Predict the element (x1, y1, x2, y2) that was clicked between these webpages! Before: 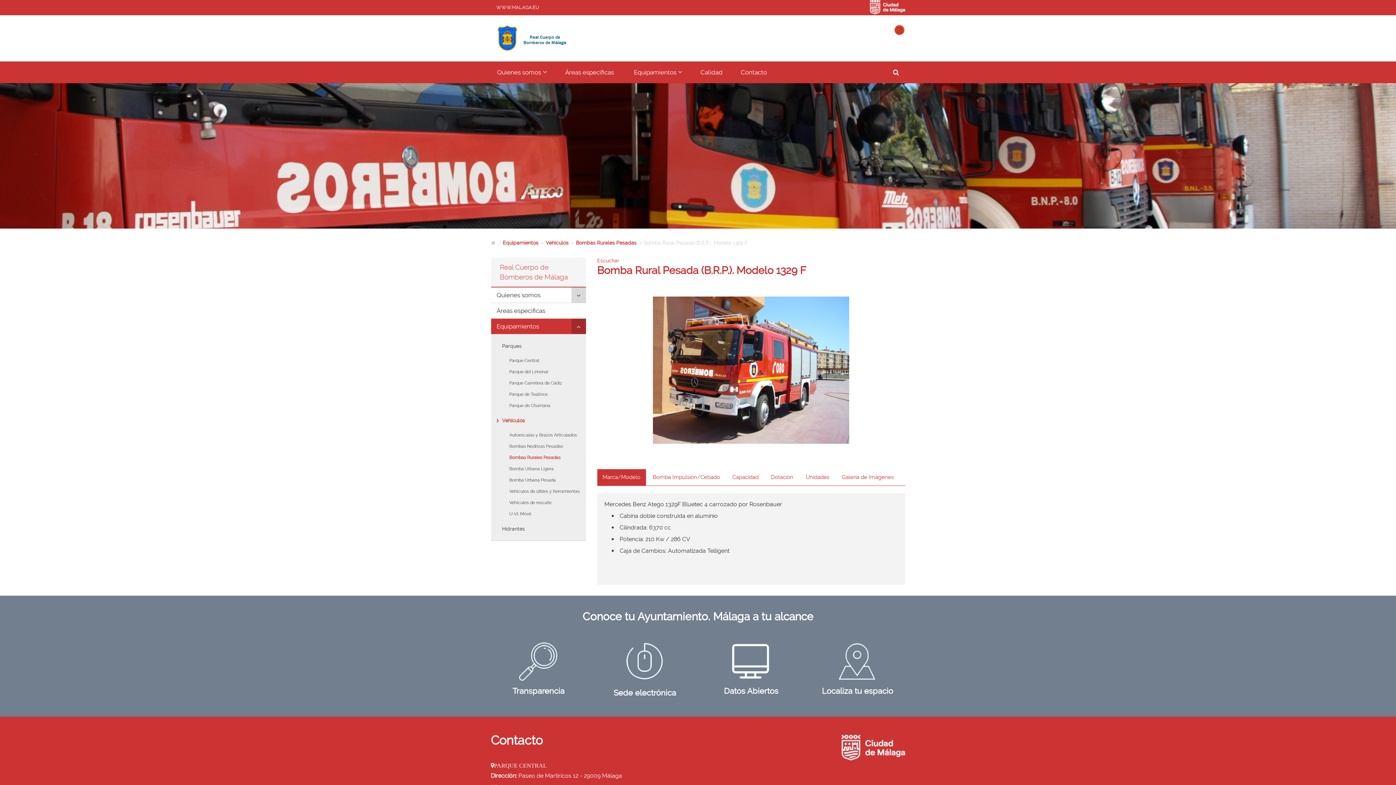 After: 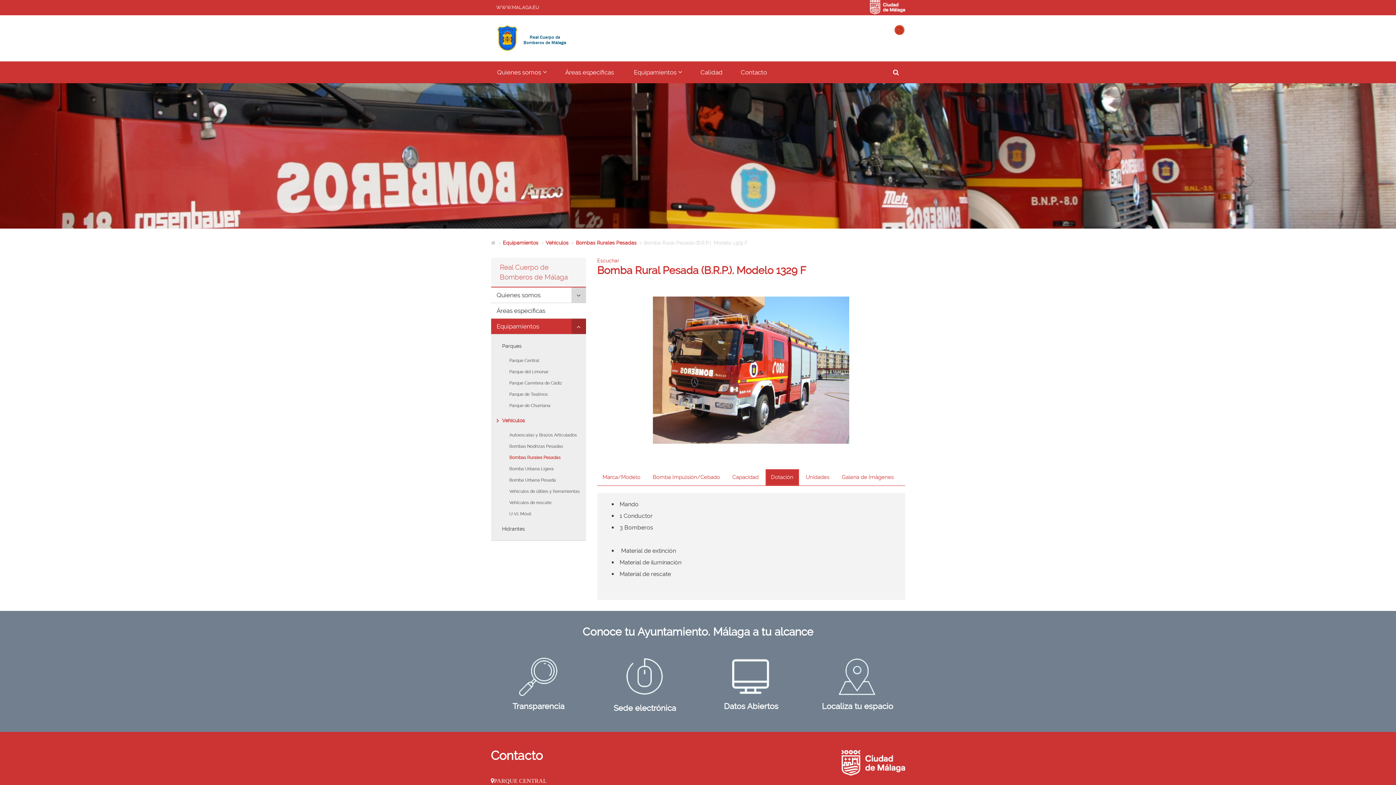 Action: label: Dotación bbox: (765, 469, 799, 485)